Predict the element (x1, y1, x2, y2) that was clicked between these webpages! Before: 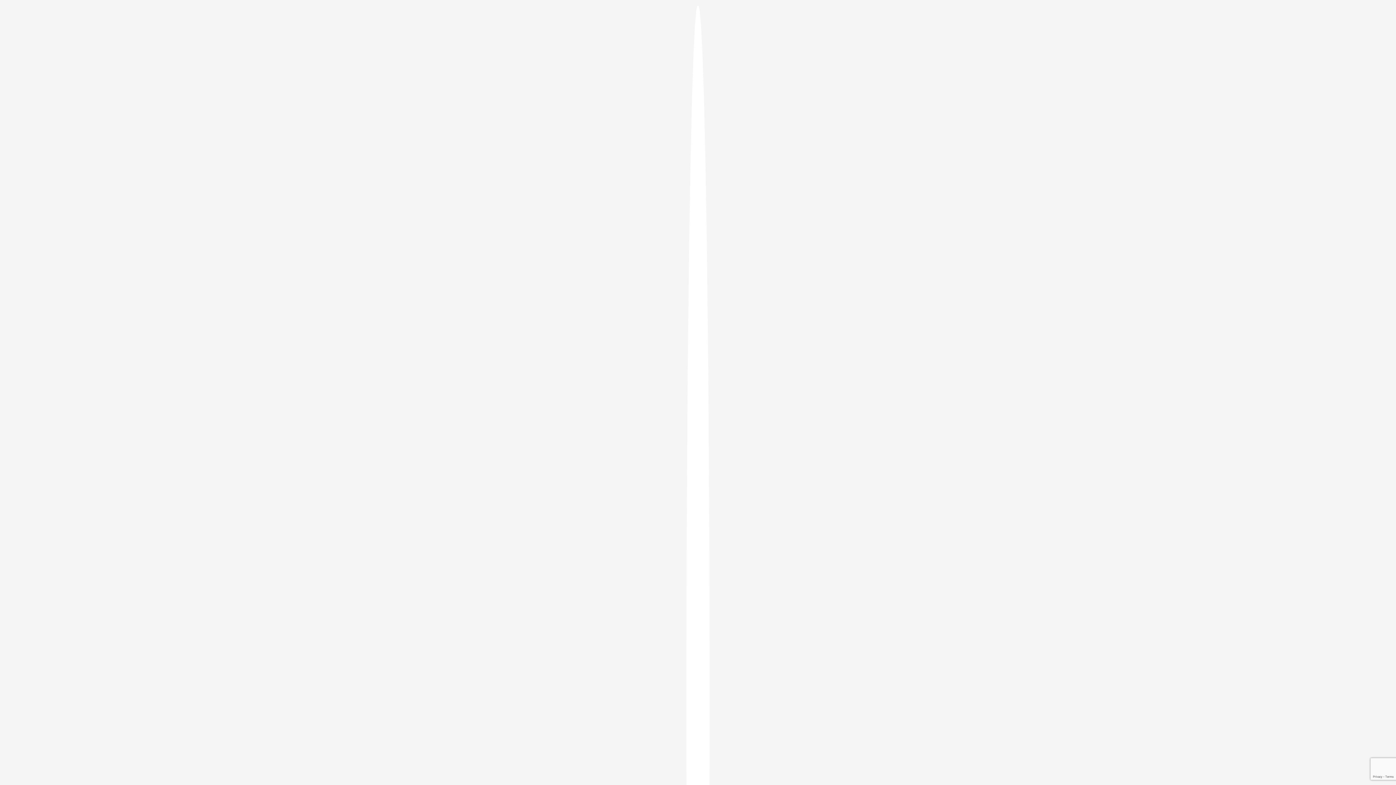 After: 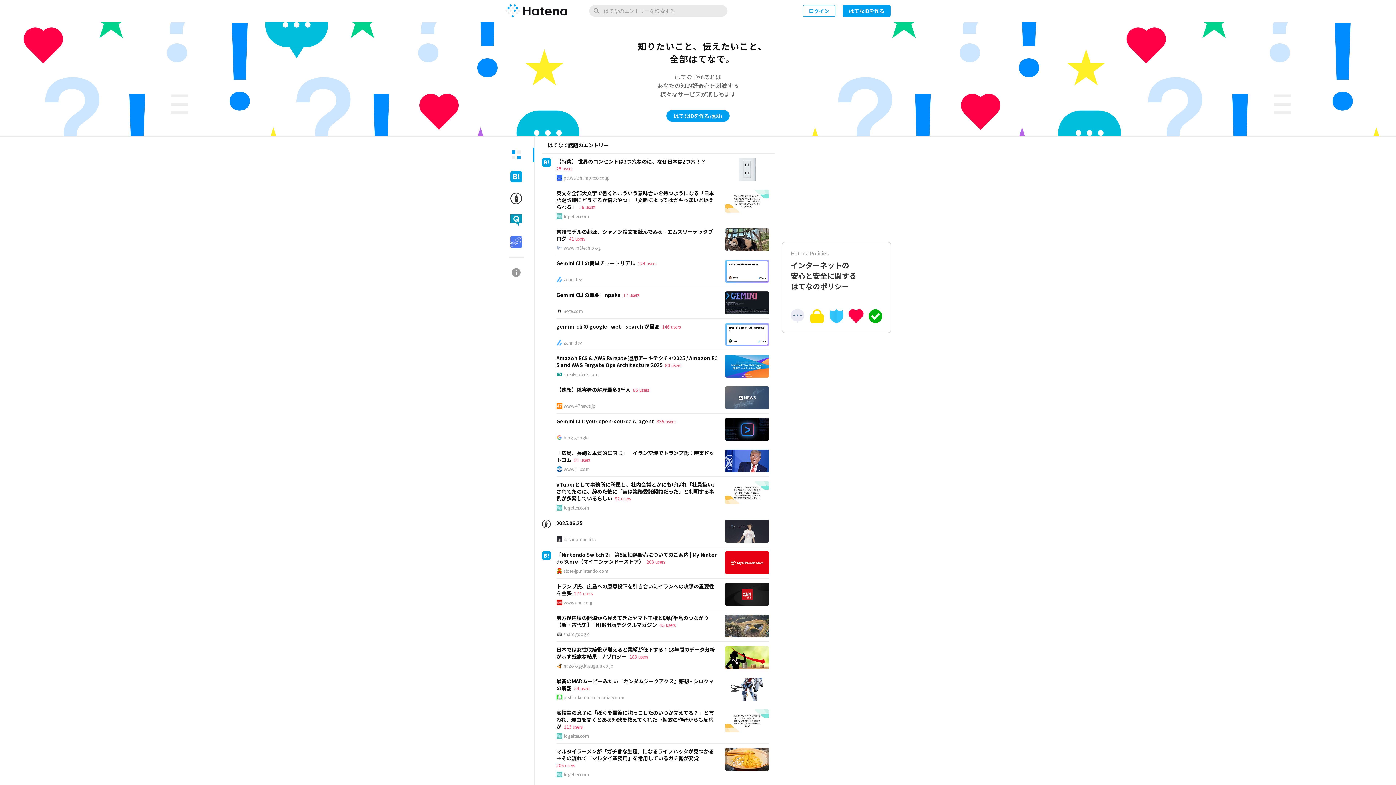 Action: bbox: (686, 5, 709, 1405)